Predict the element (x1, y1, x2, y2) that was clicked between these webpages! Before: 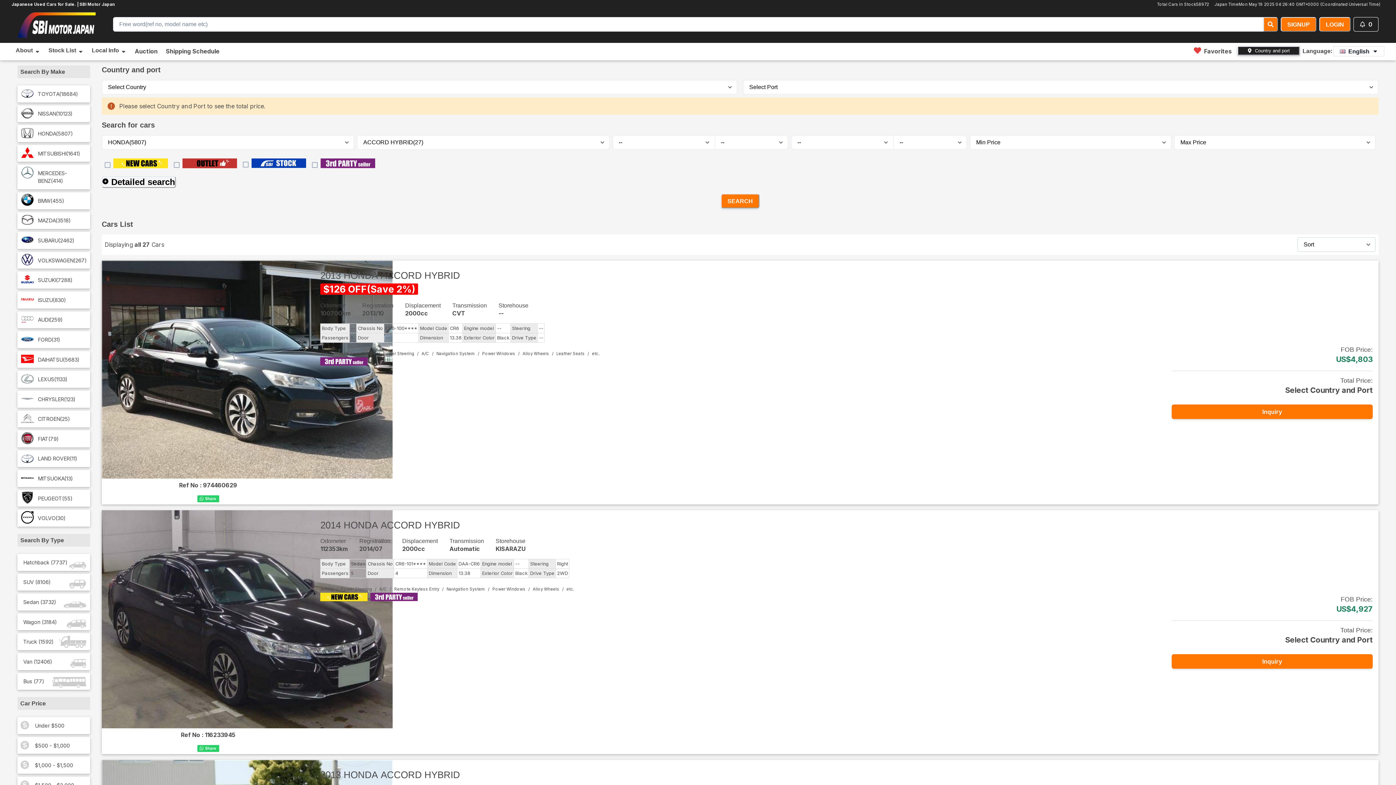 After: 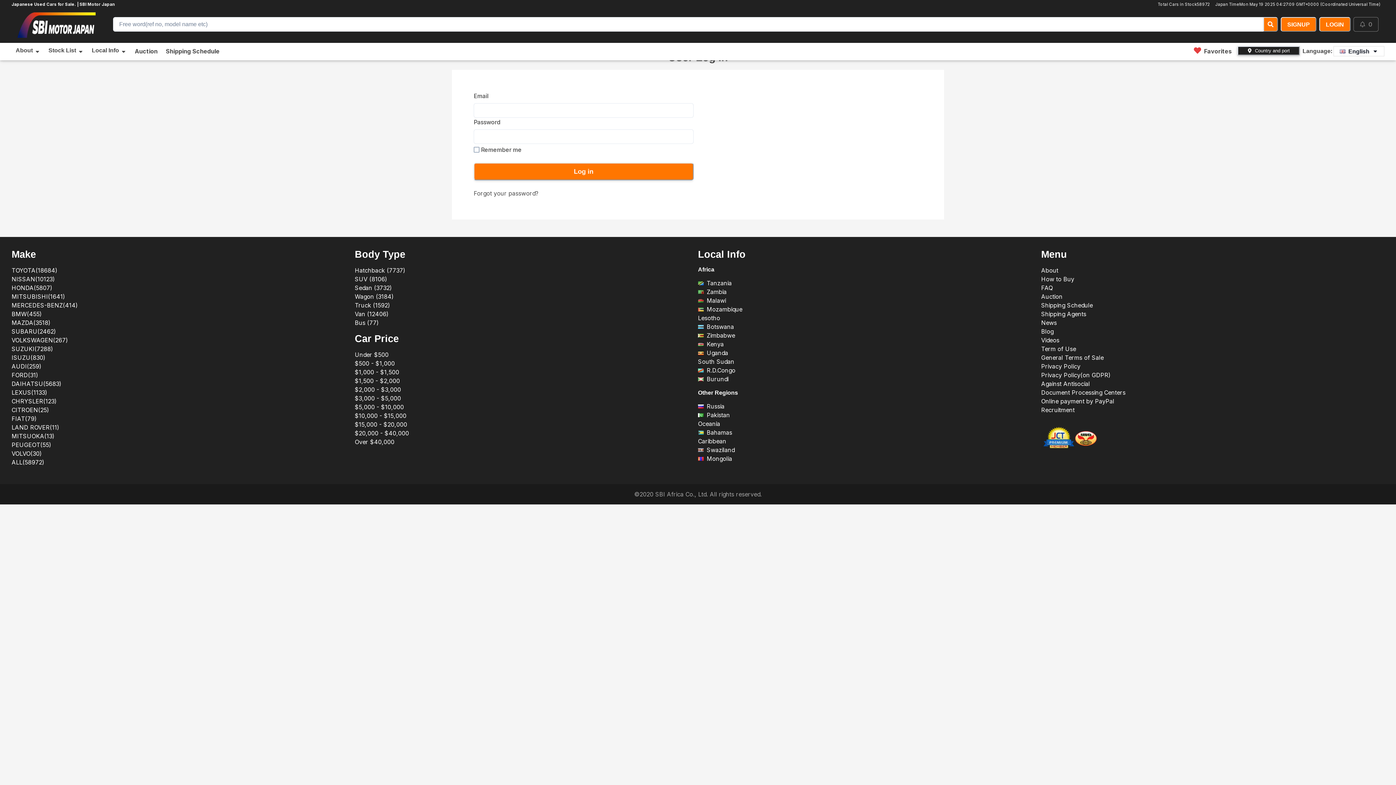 Action: bbox: (1353, 17, 1378, 31) label: 0